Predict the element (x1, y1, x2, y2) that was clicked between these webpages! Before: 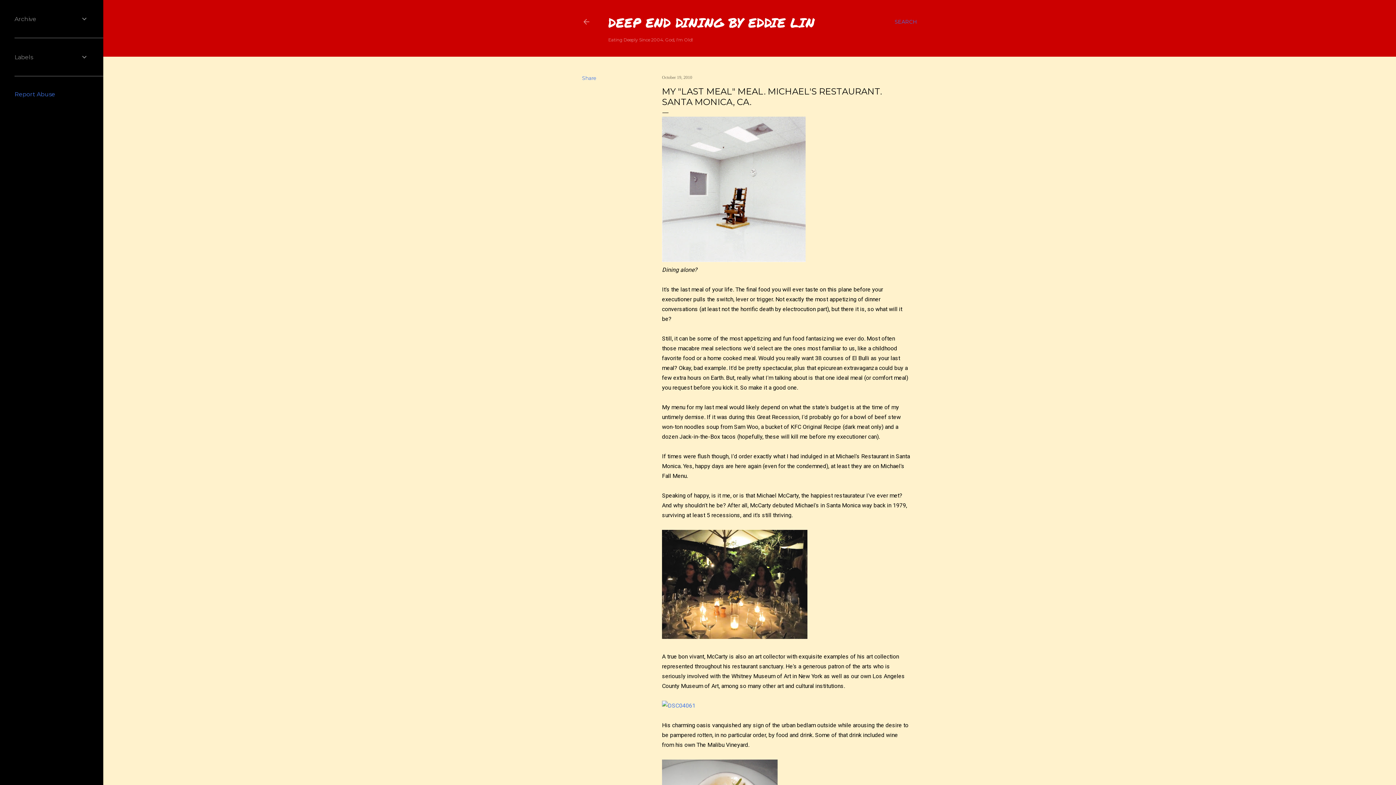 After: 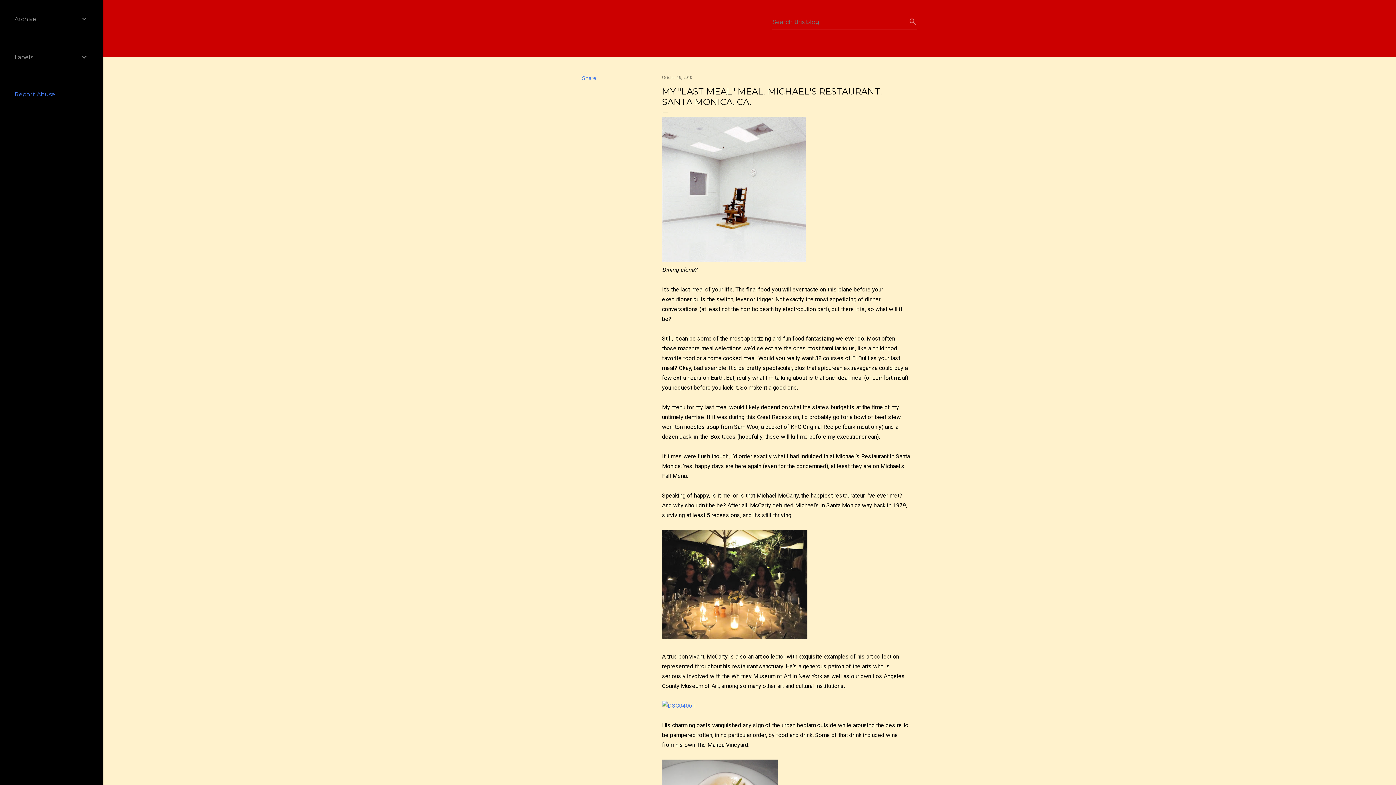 Action: bbox: (894, 13, 917, 30) label: Search